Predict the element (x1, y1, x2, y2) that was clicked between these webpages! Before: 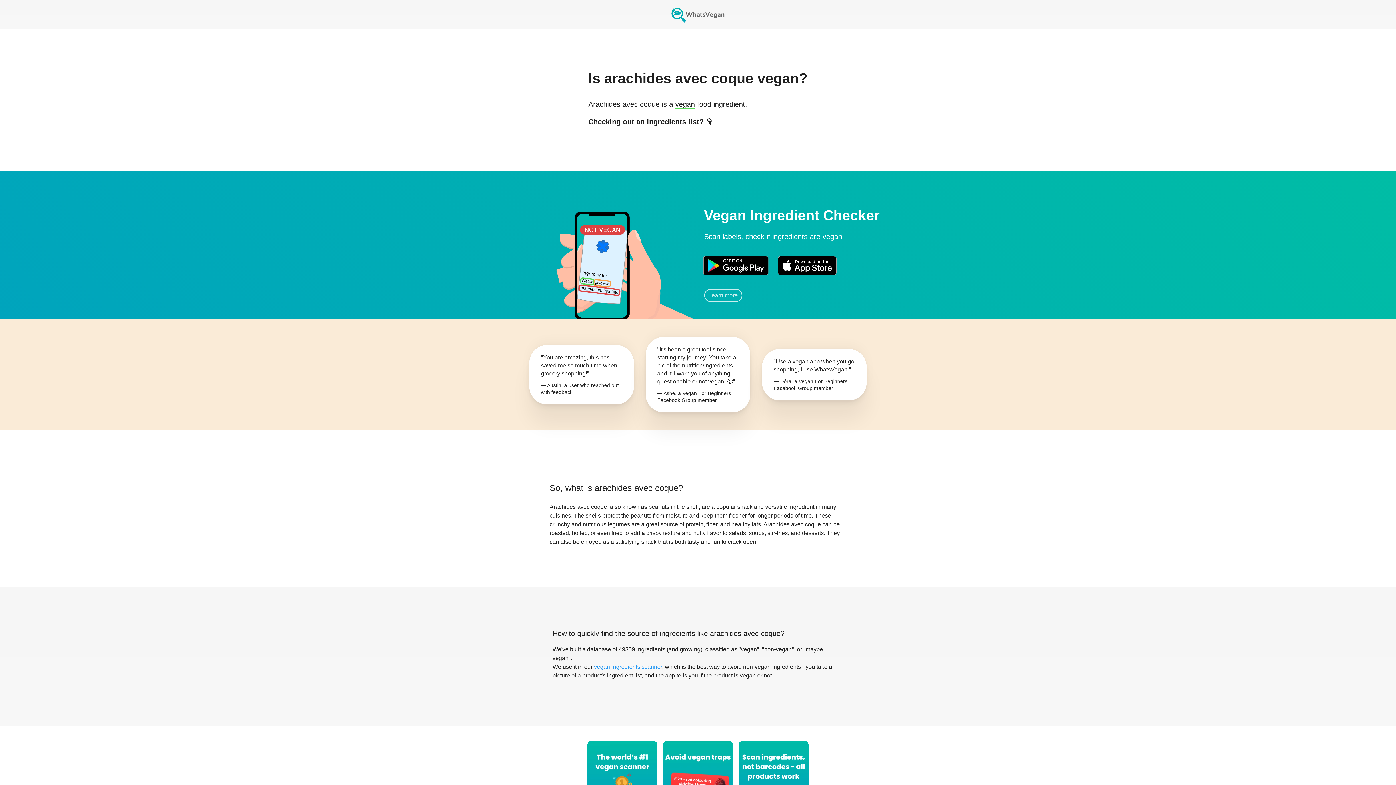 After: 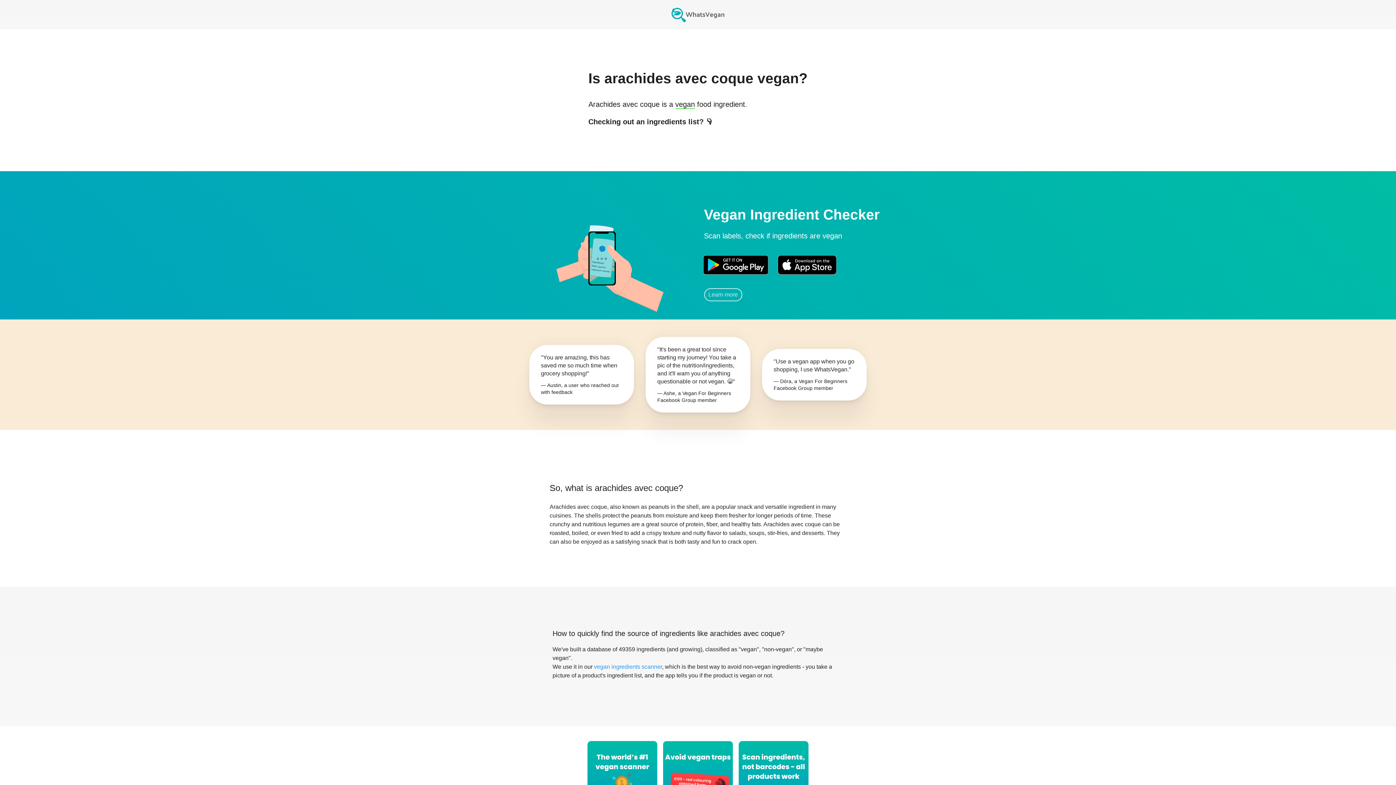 Action: label: animation bbox: (510, 191, 692, 320)